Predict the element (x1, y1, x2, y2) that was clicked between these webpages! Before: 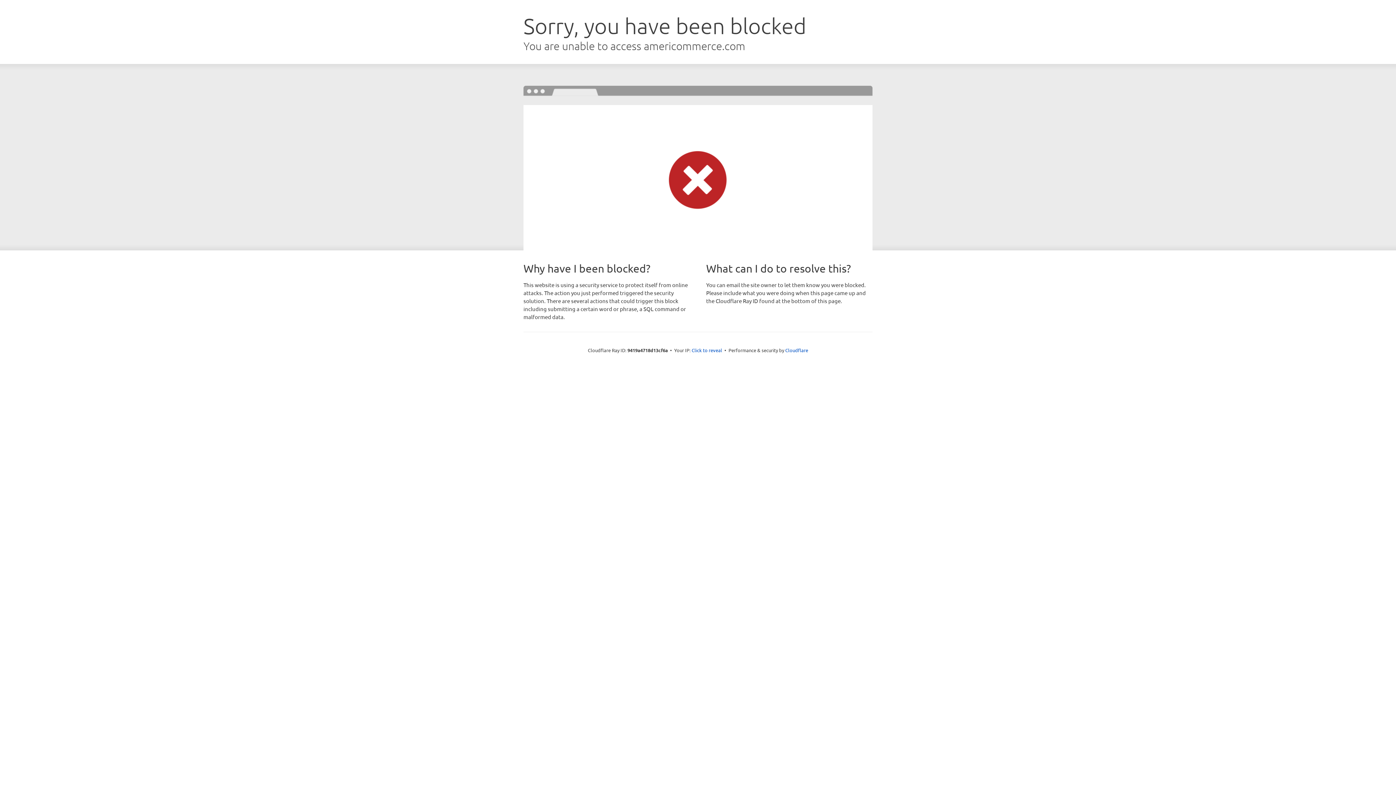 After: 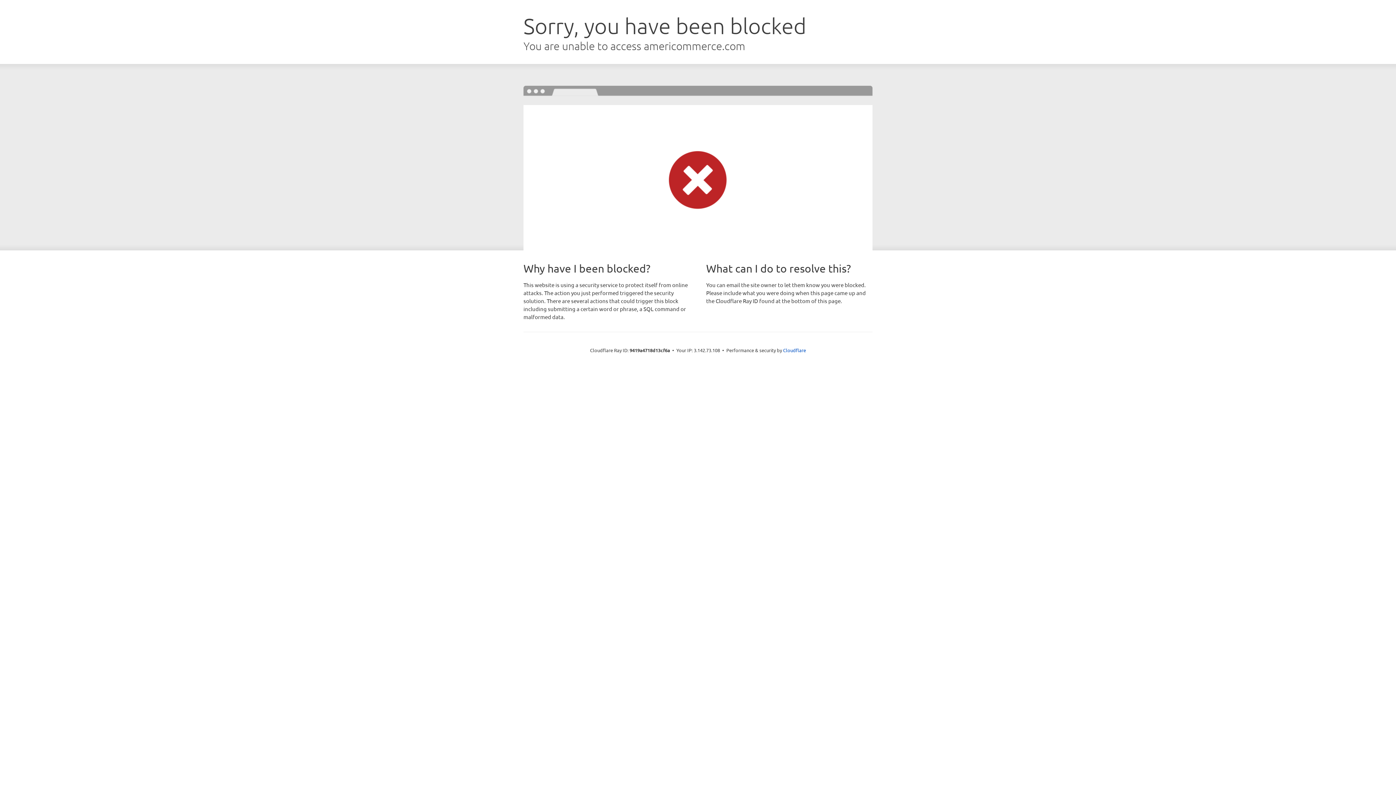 Action: label: Click to reveal bbox: (691, 346, 722, 353)